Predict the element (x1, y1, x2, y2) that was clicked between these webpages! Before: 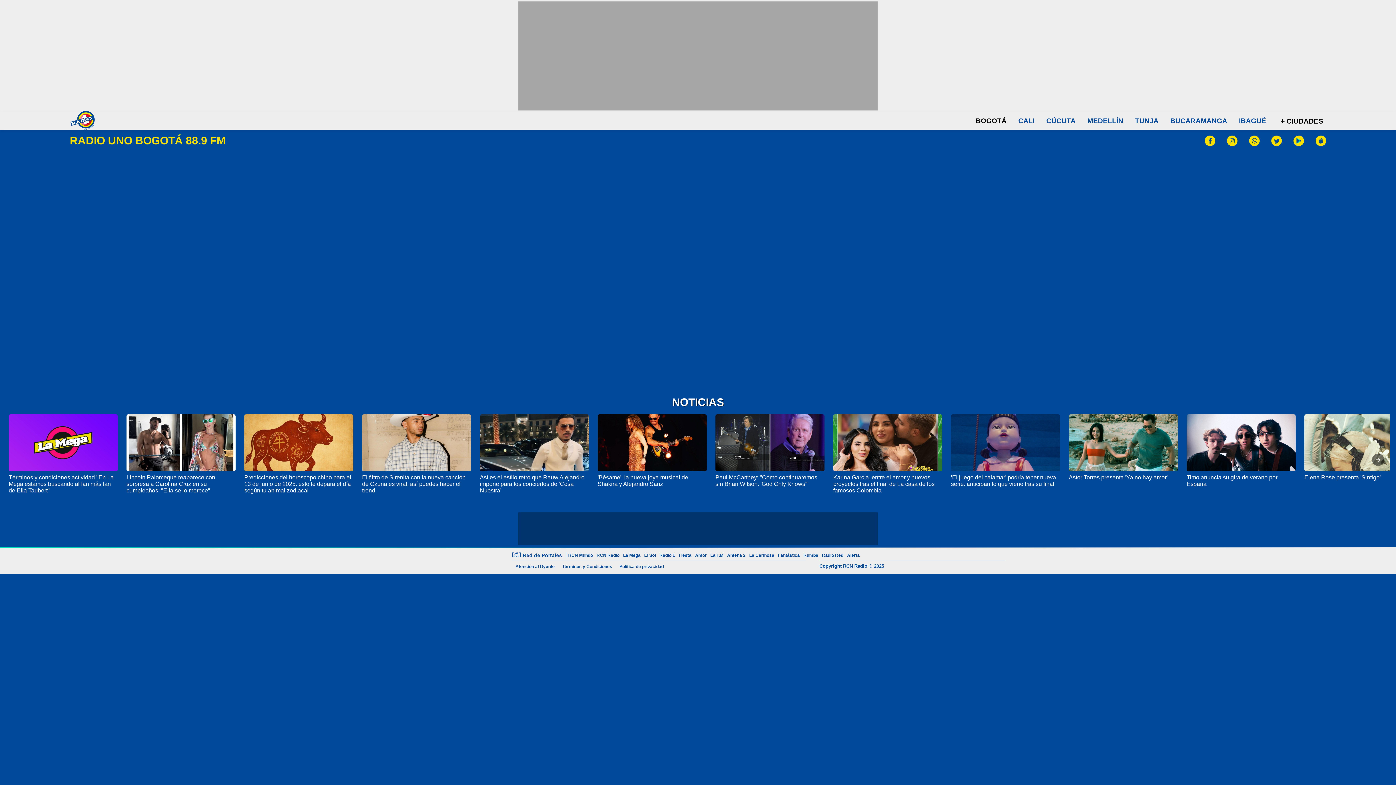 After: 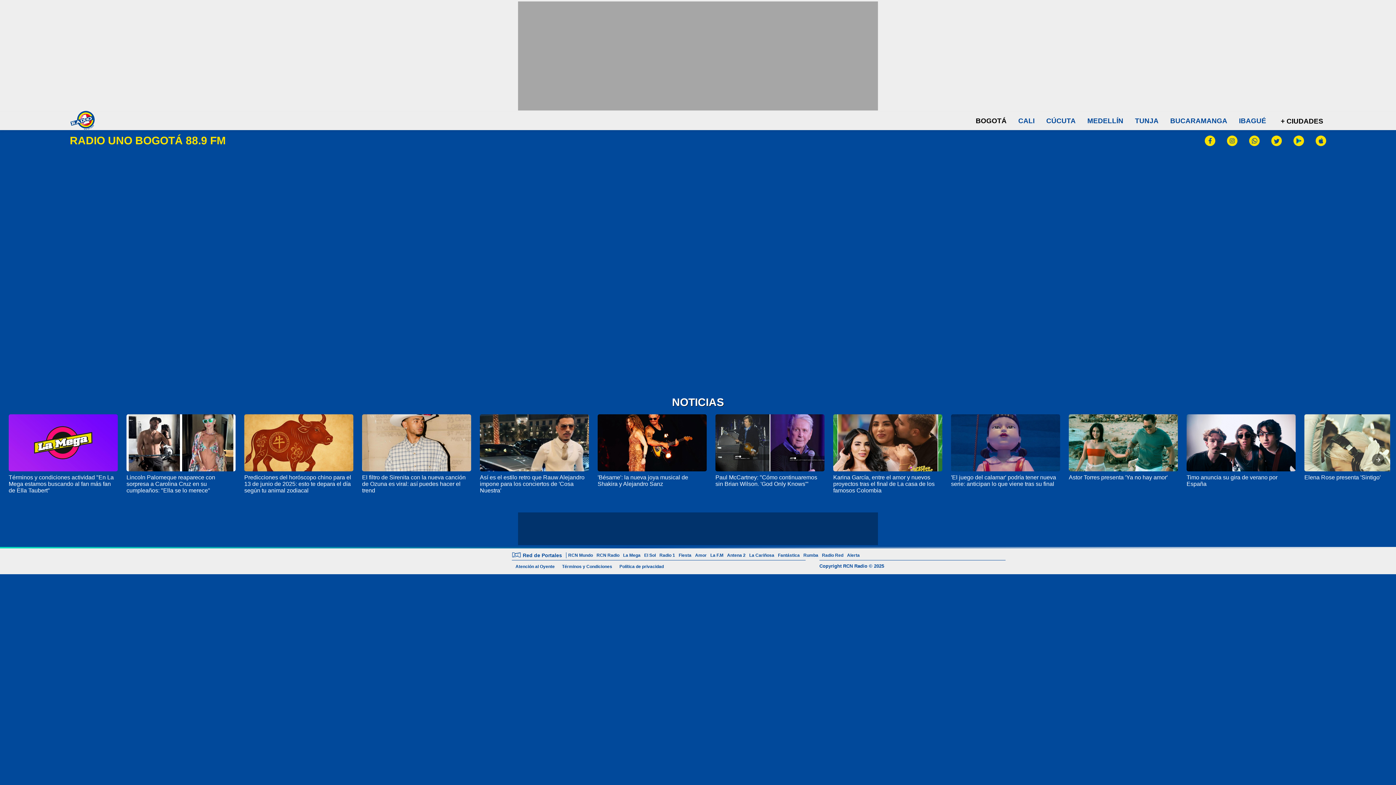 Action: bbox: (8, 414, 117, 471)